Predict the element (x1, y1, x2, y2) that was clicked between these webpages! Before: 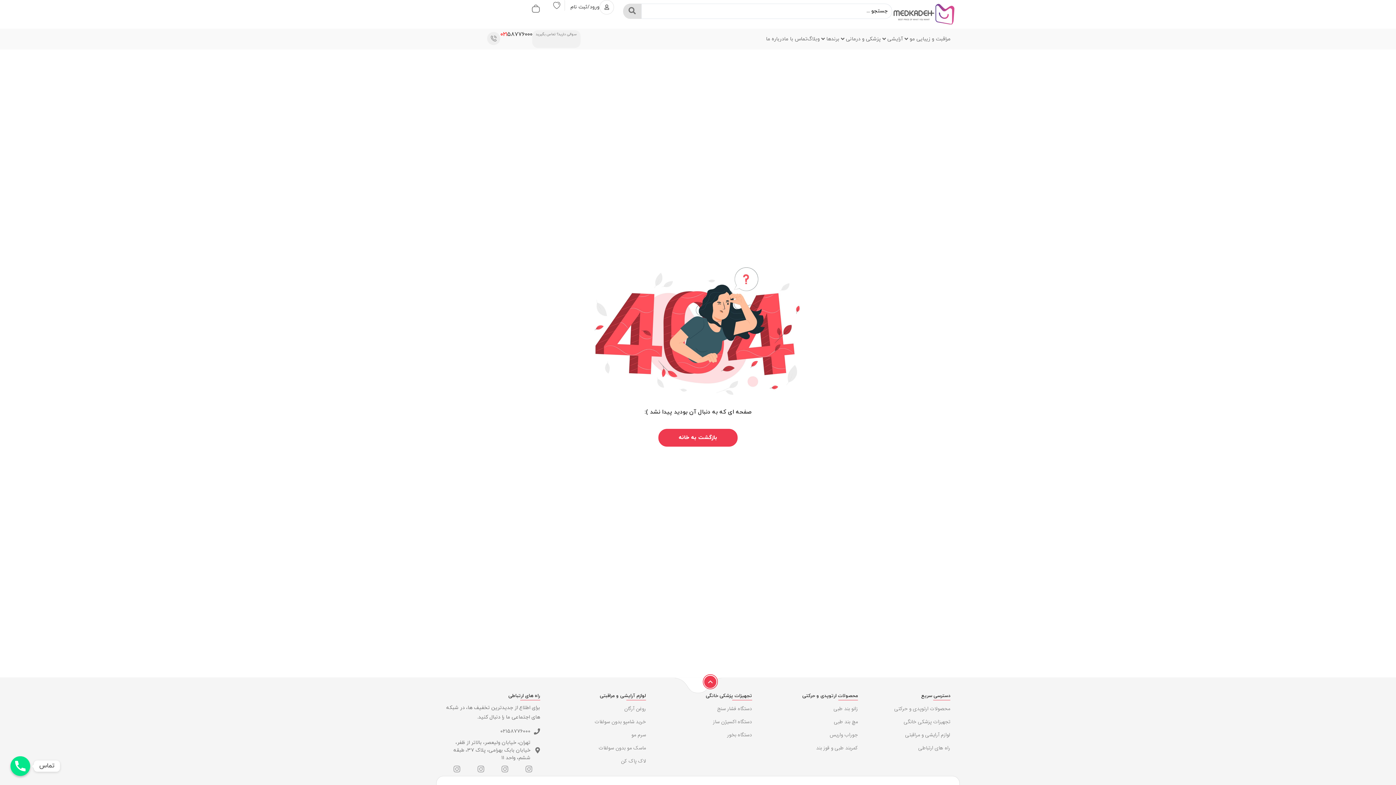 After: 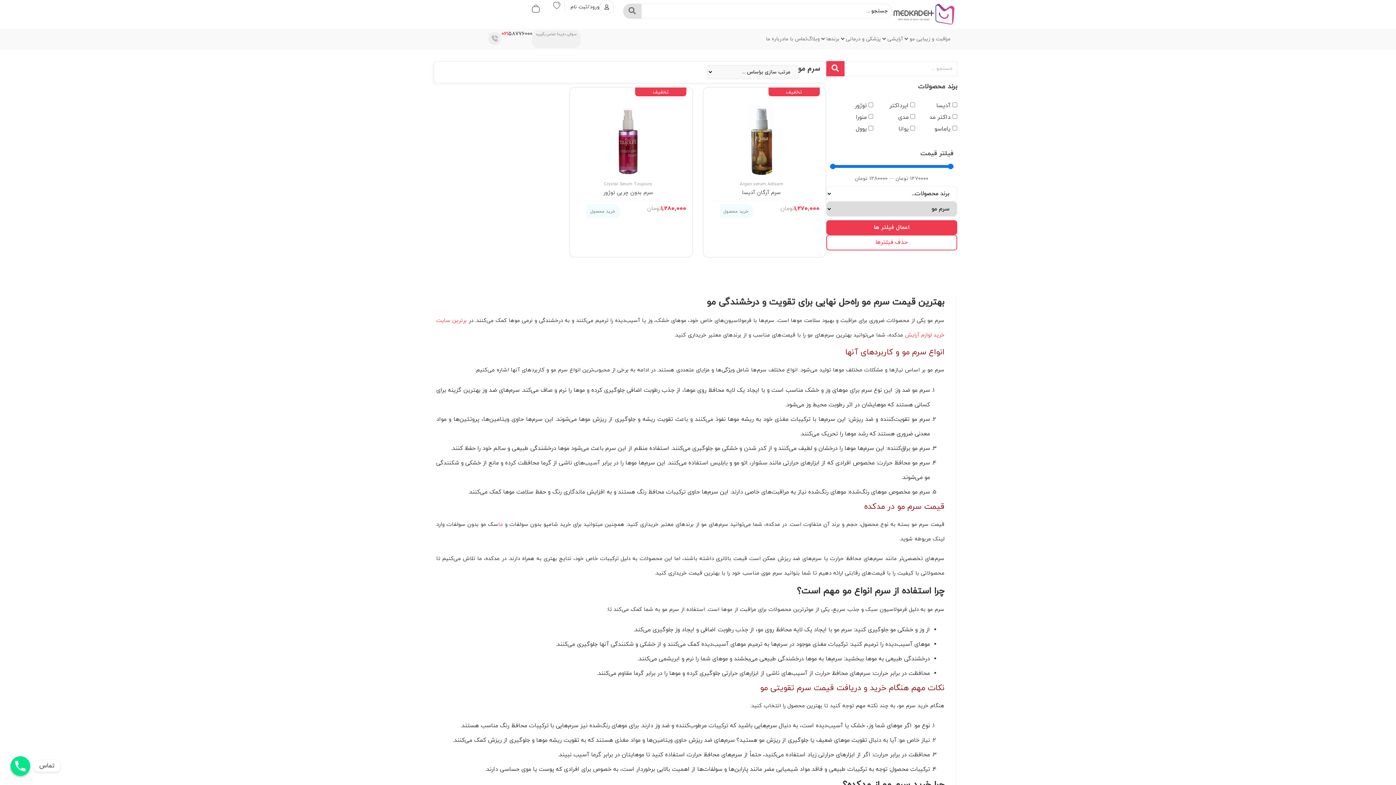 Action: bbox: (551, 731, 646, 739) label: سرم مو